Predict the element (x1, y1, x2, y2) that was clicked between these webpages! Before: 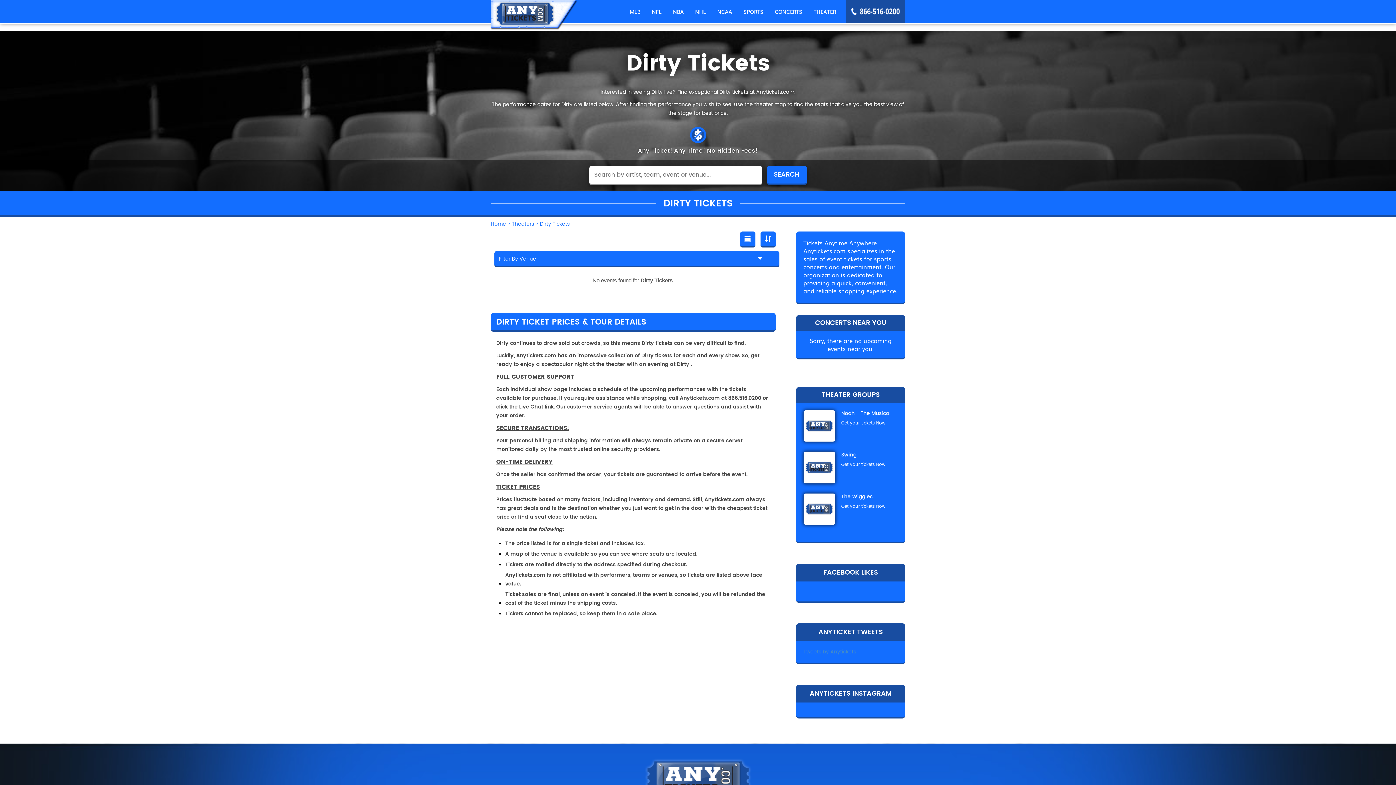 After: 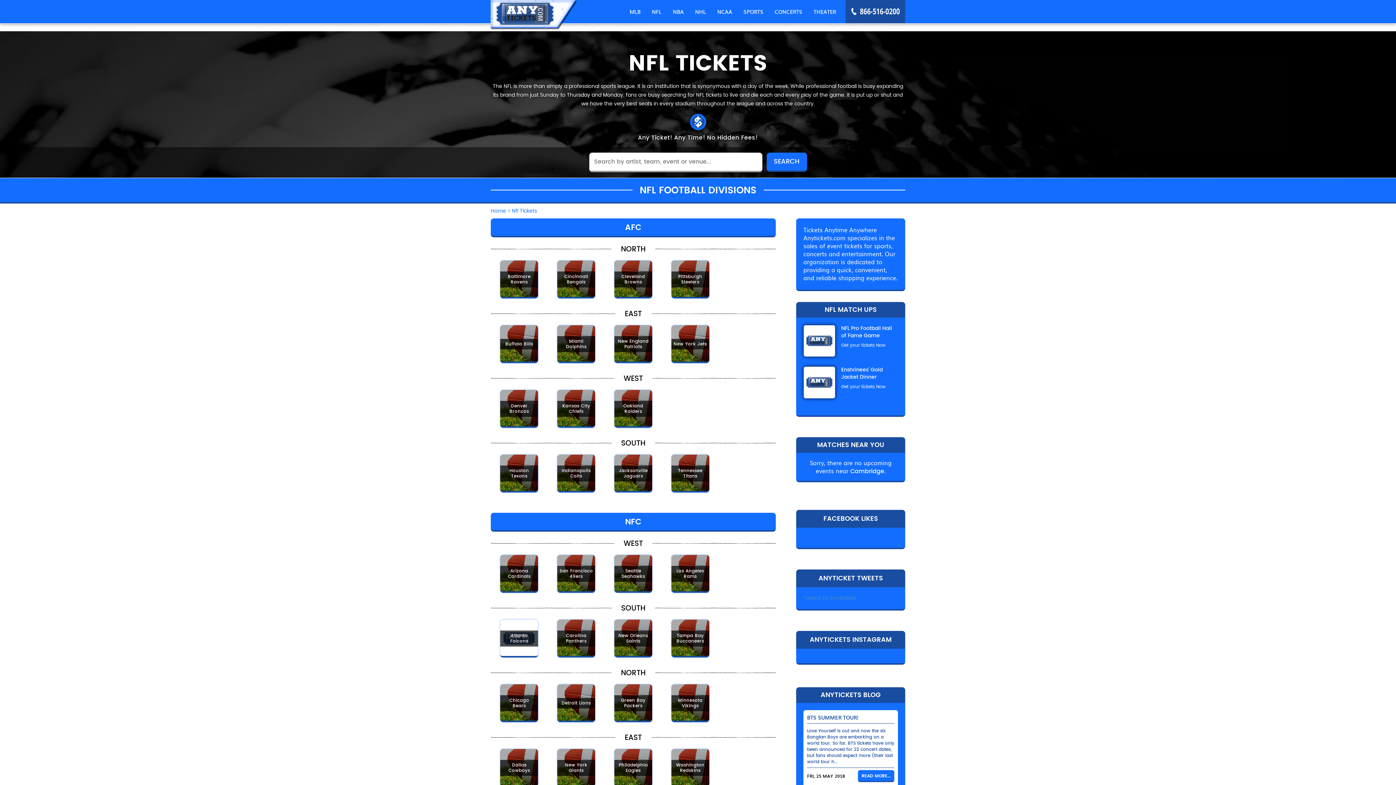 Action: label: NFL bbox: (646, 0, 667, 23)